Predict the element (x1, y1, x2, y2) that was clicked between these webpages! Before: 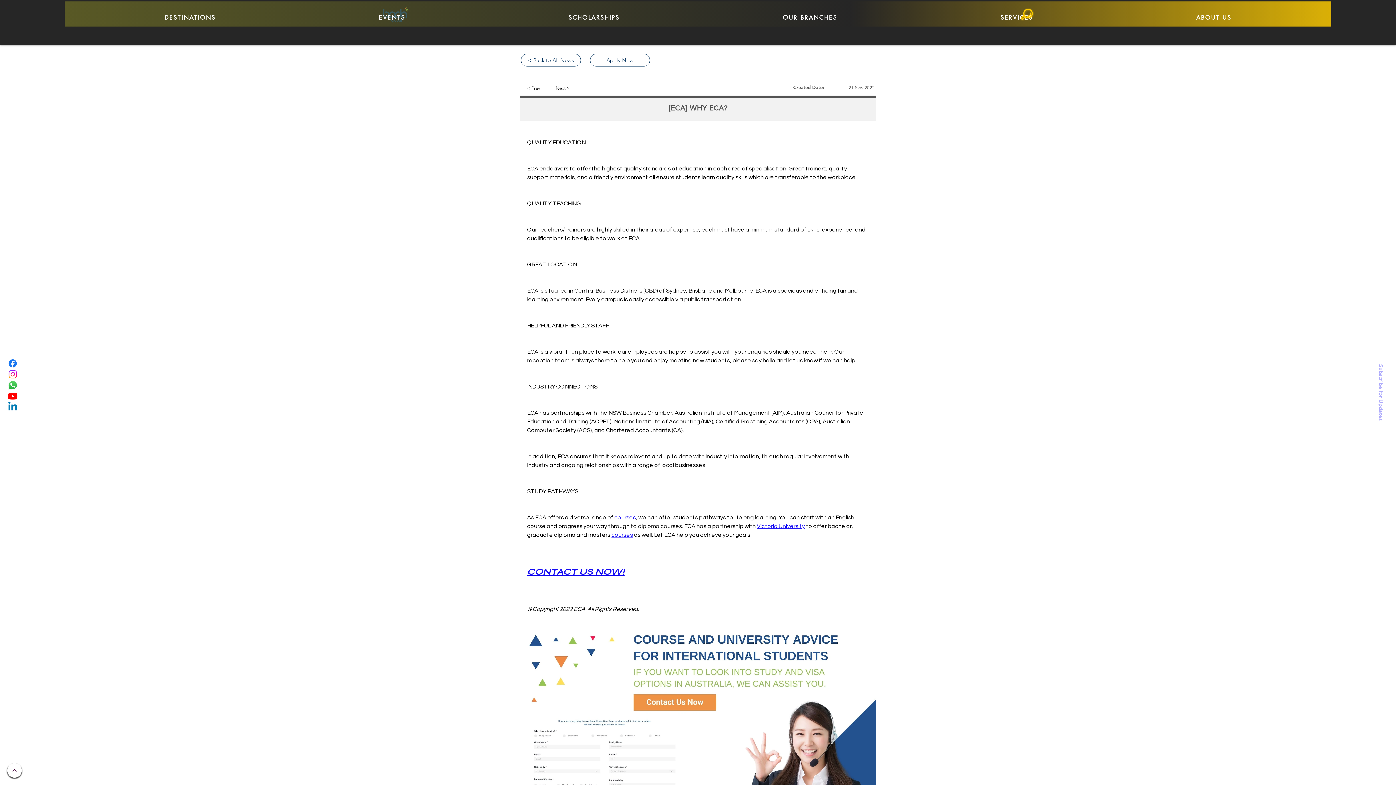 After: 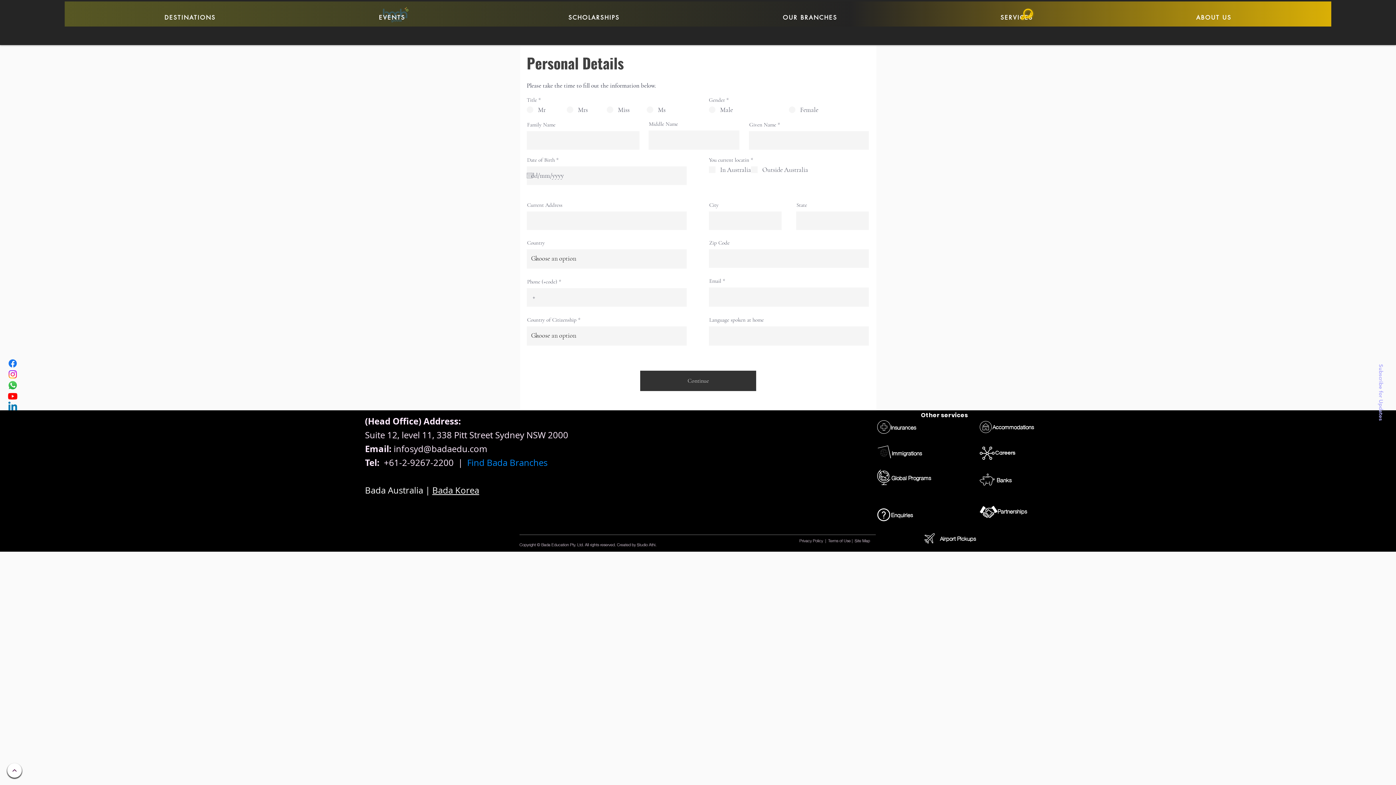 Action: label: Apply Now bbox: (590, 53, 650, 66)